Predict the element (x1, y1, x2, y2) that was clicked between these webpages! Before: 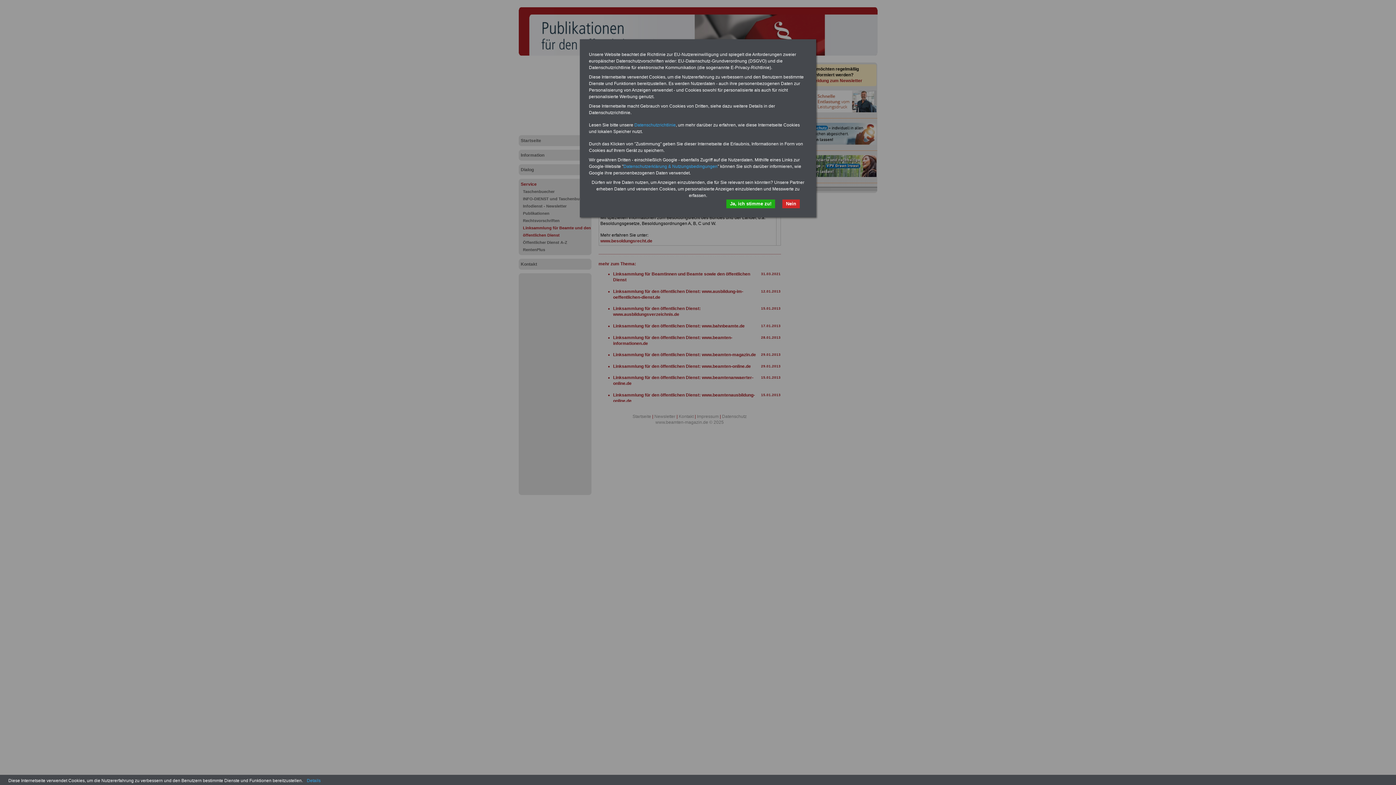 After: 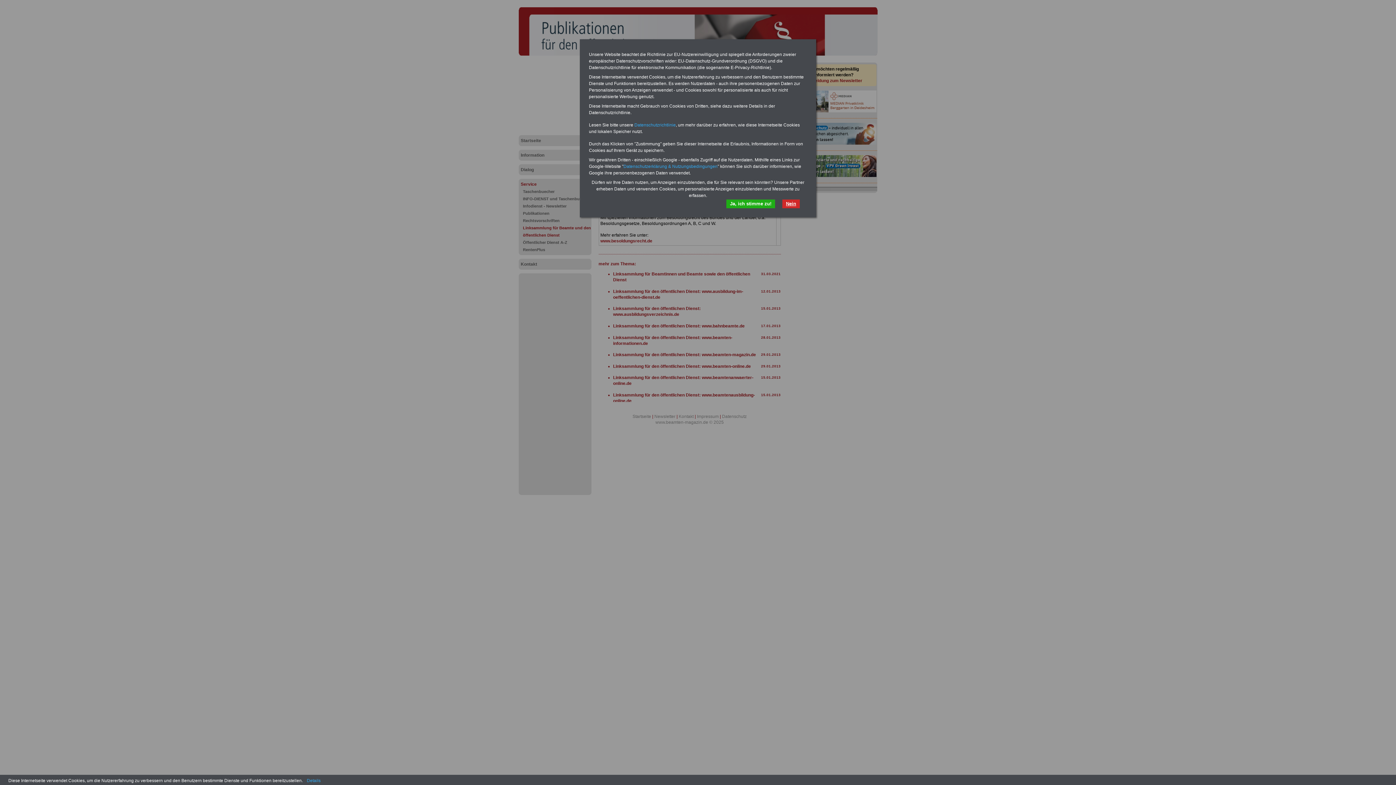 Action: label: Nein bbox: (782, 199, 800, 208)